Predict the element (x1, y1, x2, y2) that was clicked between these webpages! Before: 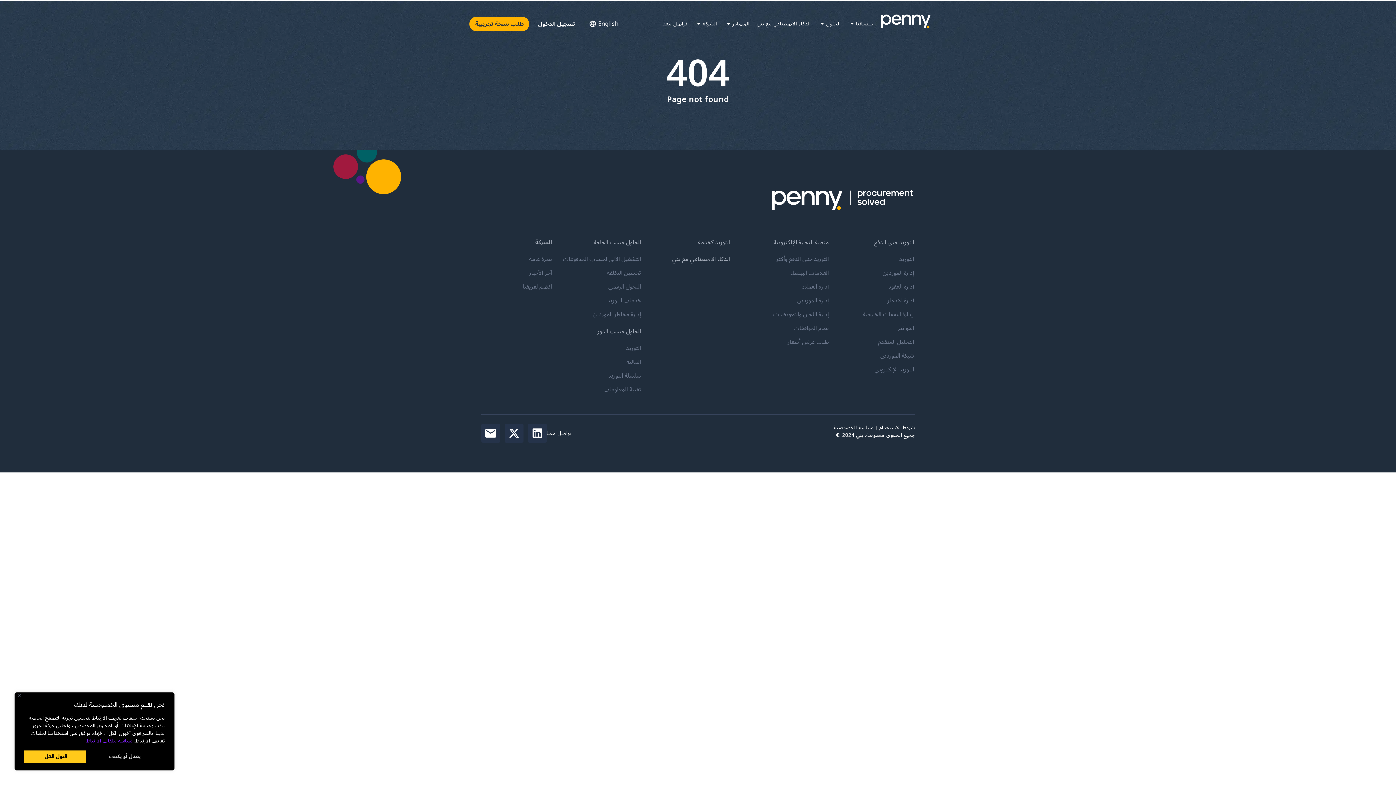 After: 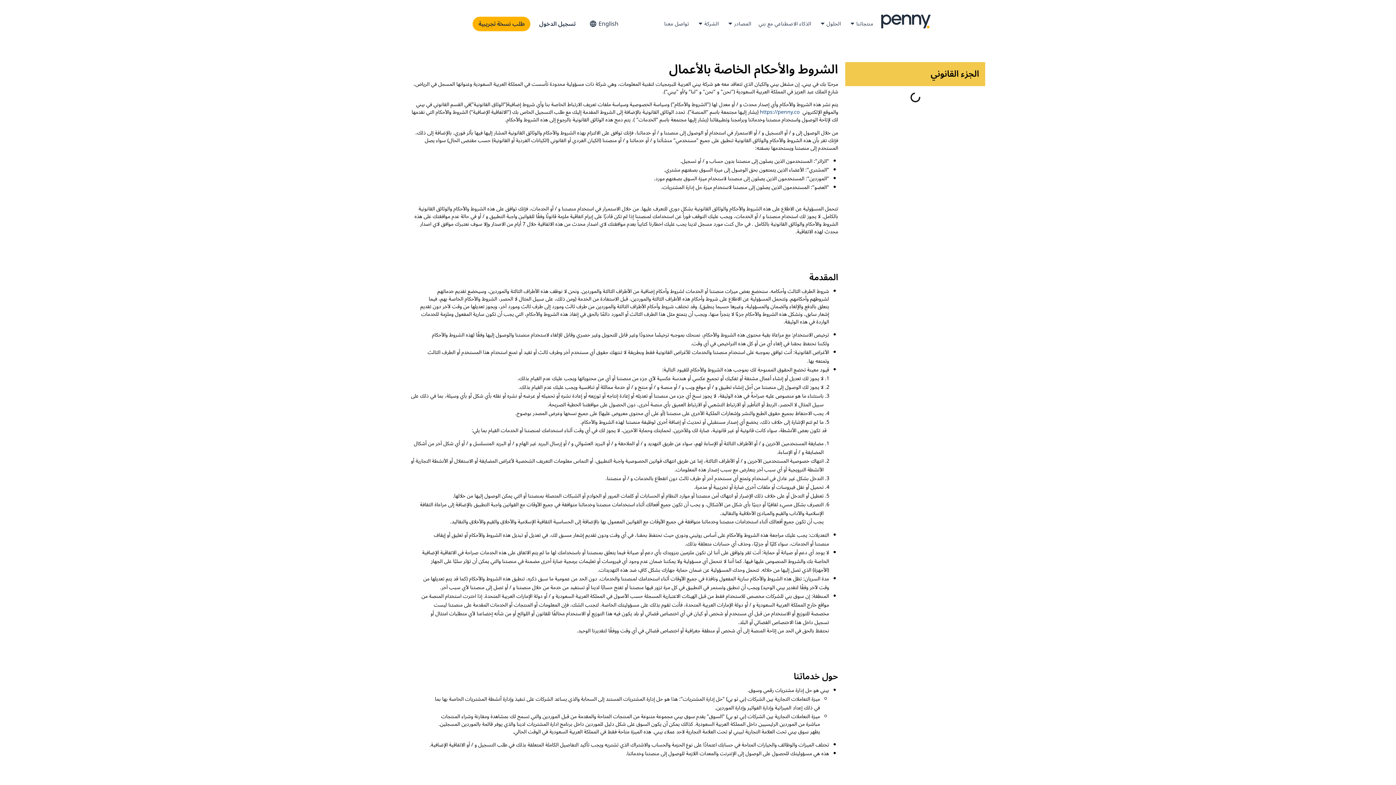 Action: label: سياسة الخصوصية bbox: (833, 424, 873, 431)